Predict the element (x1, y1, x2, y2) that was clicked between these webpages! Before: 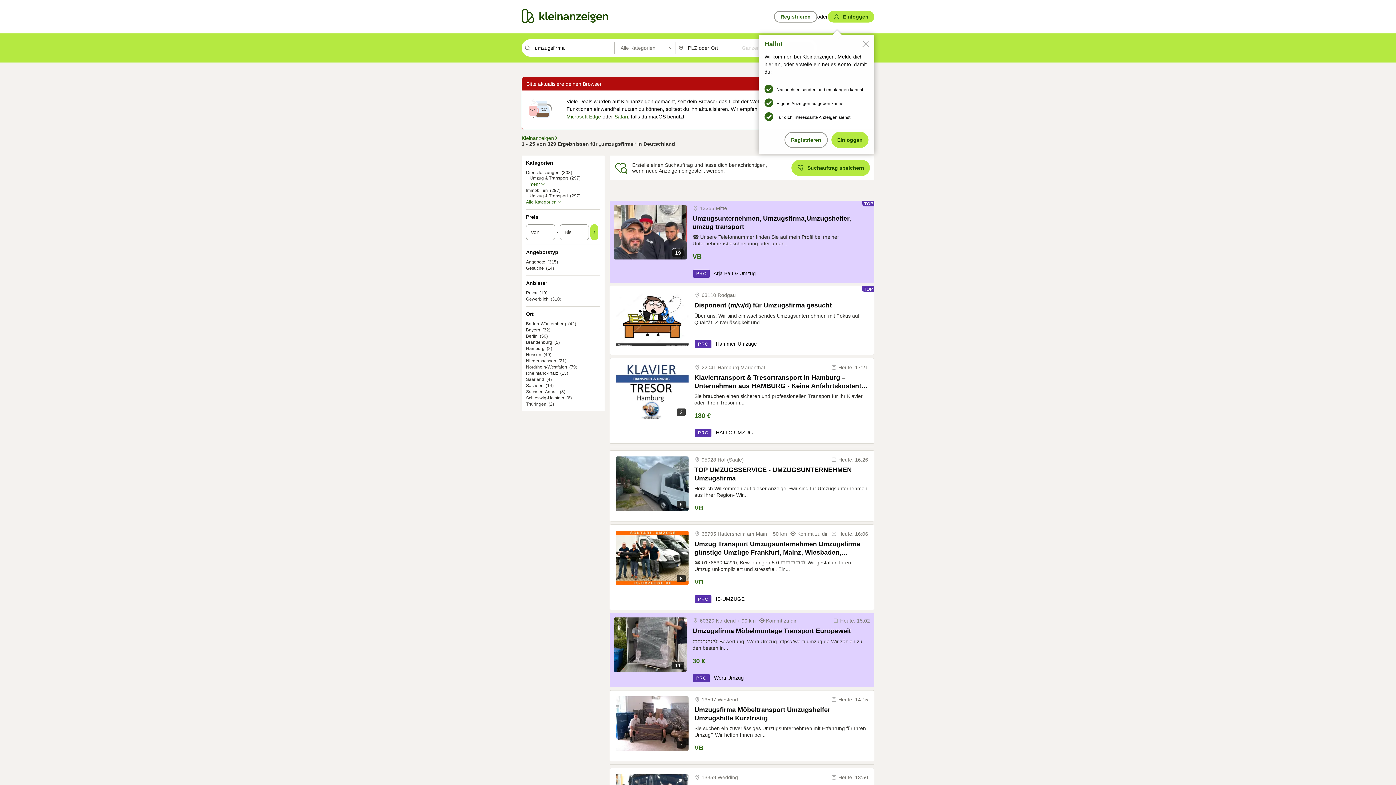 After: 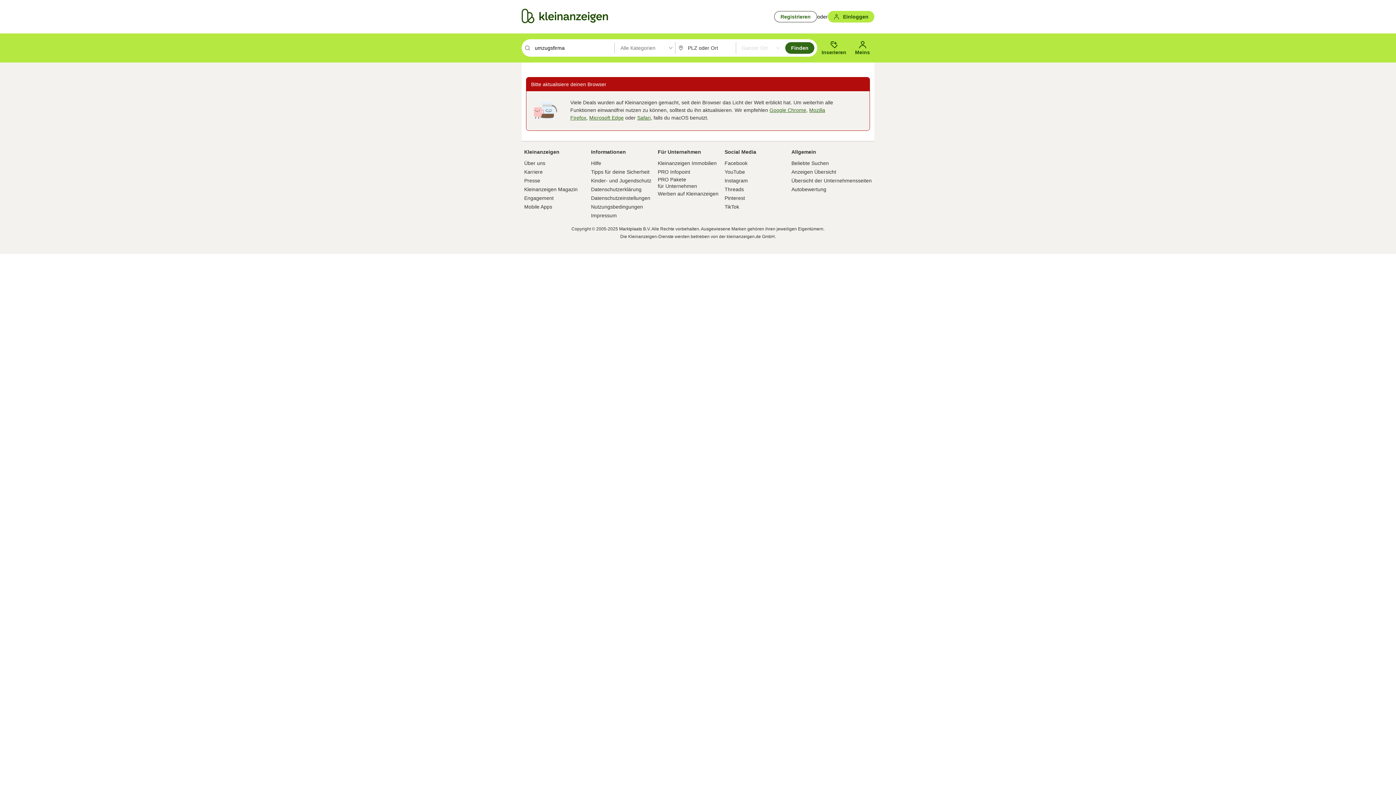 Action: bbox: (784, 132, 828, 148) label: Registrieren